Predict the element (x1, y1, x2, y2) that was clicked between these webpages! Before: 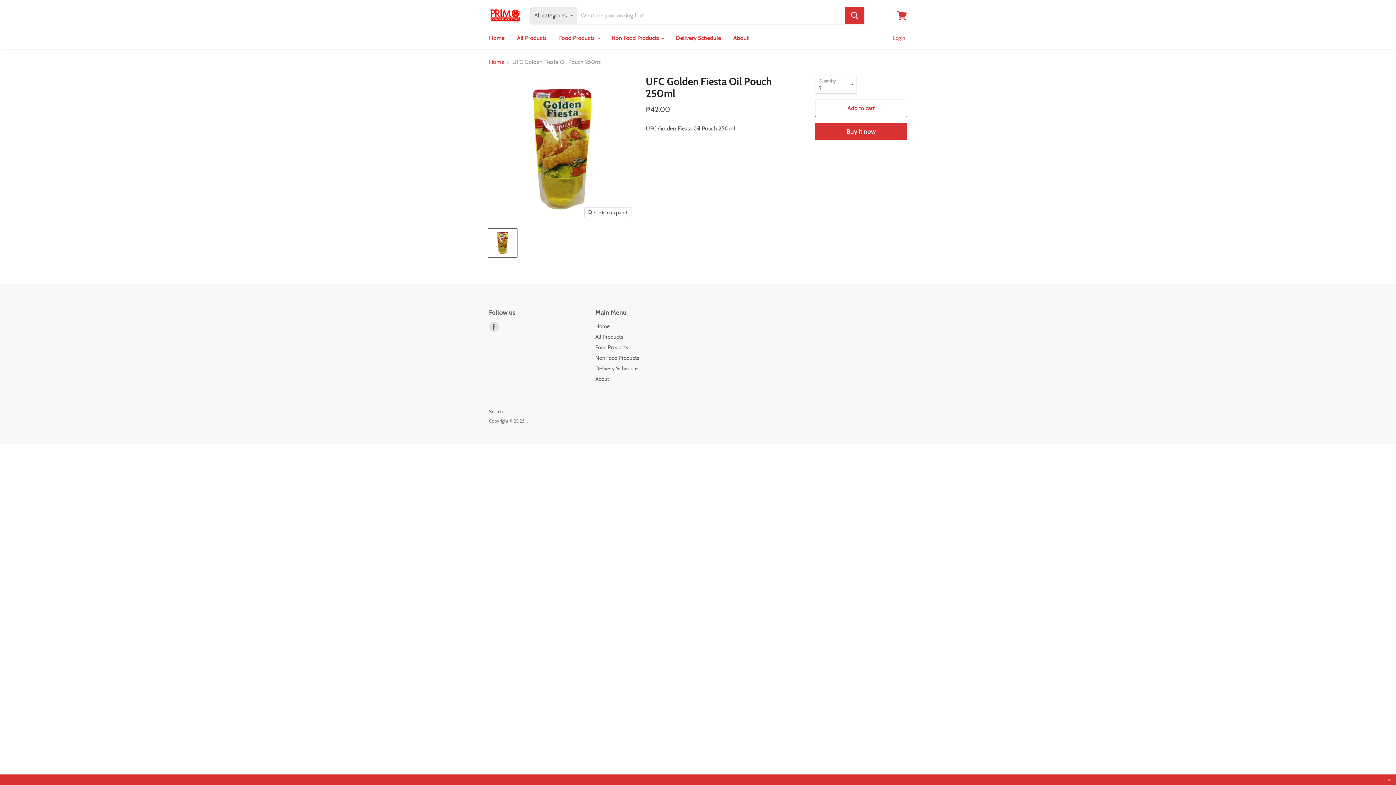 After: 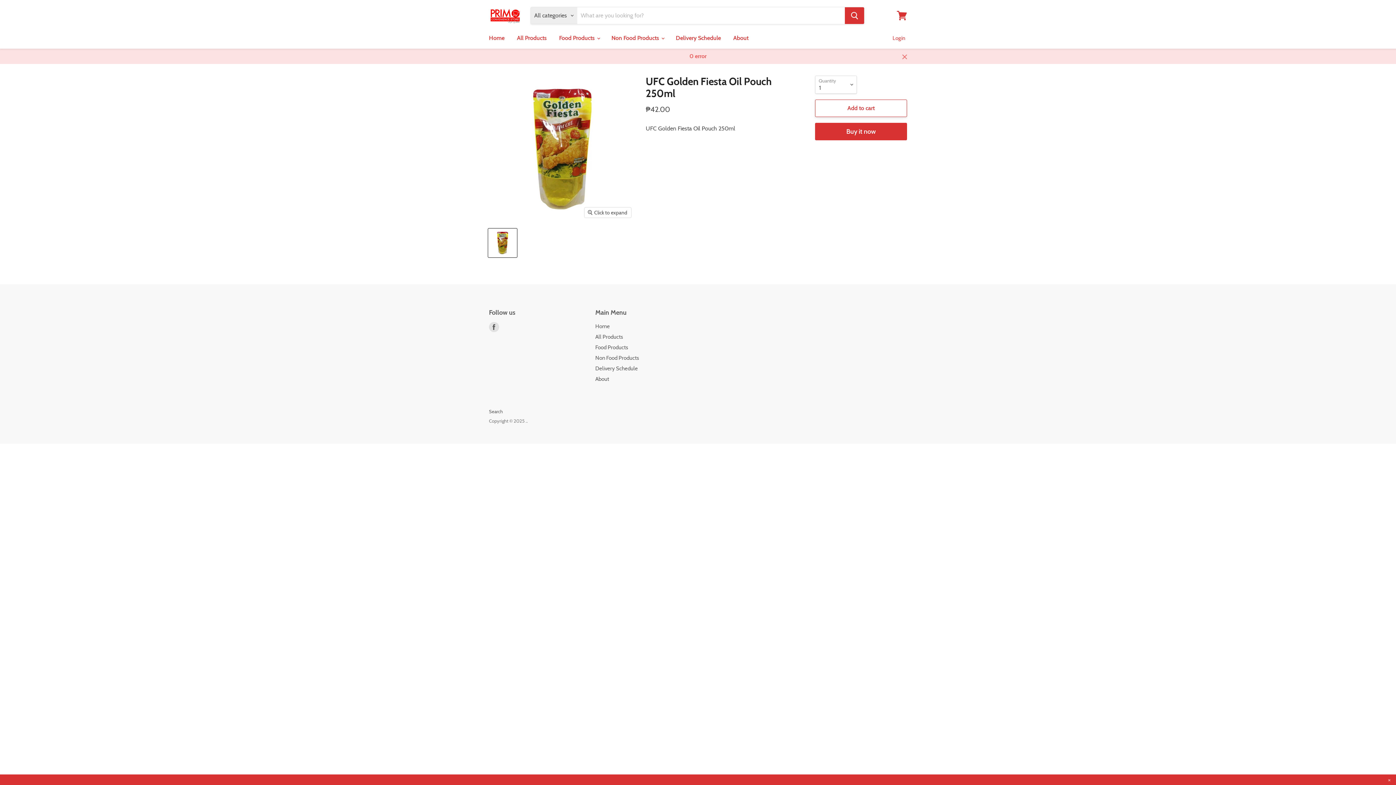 Action: bbox: (815, 99, 907, 117) label: Add to cart